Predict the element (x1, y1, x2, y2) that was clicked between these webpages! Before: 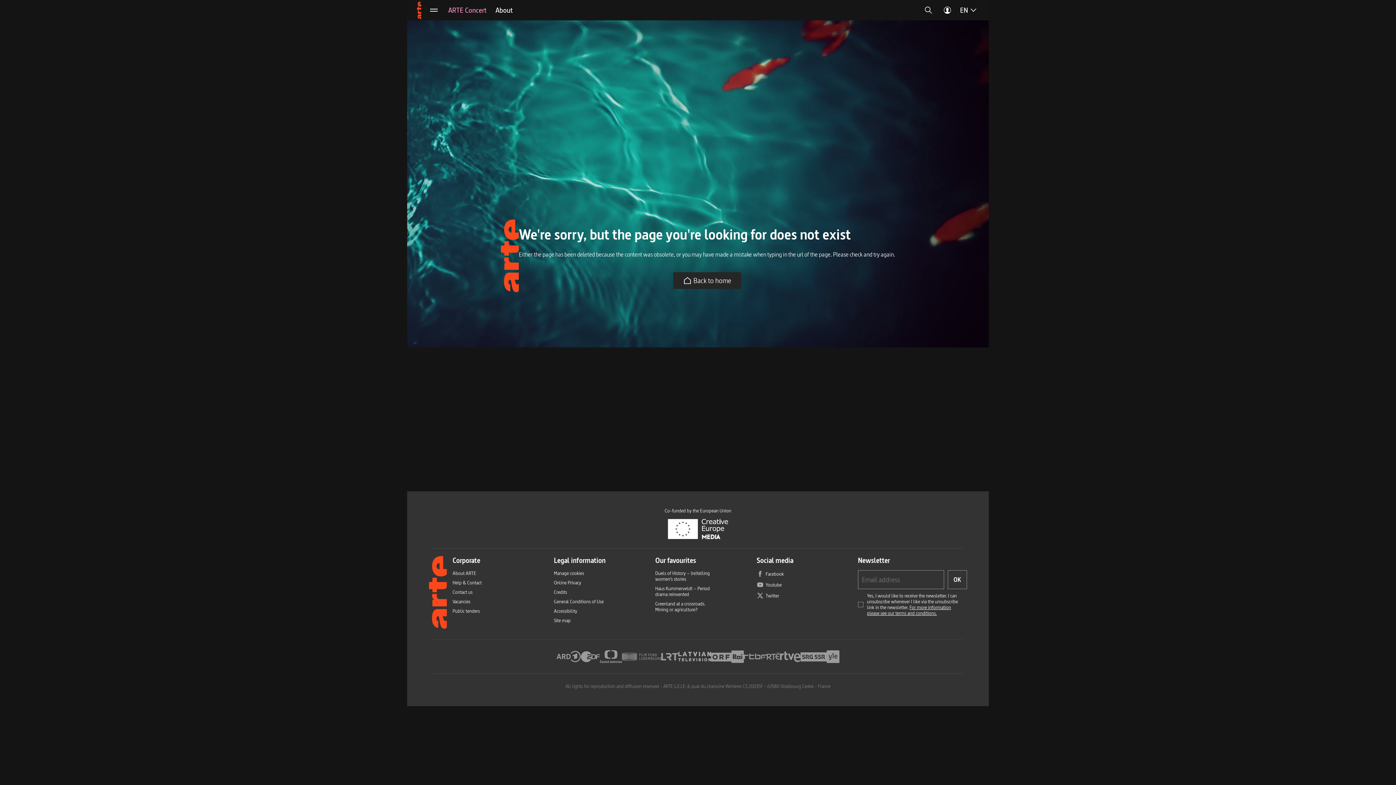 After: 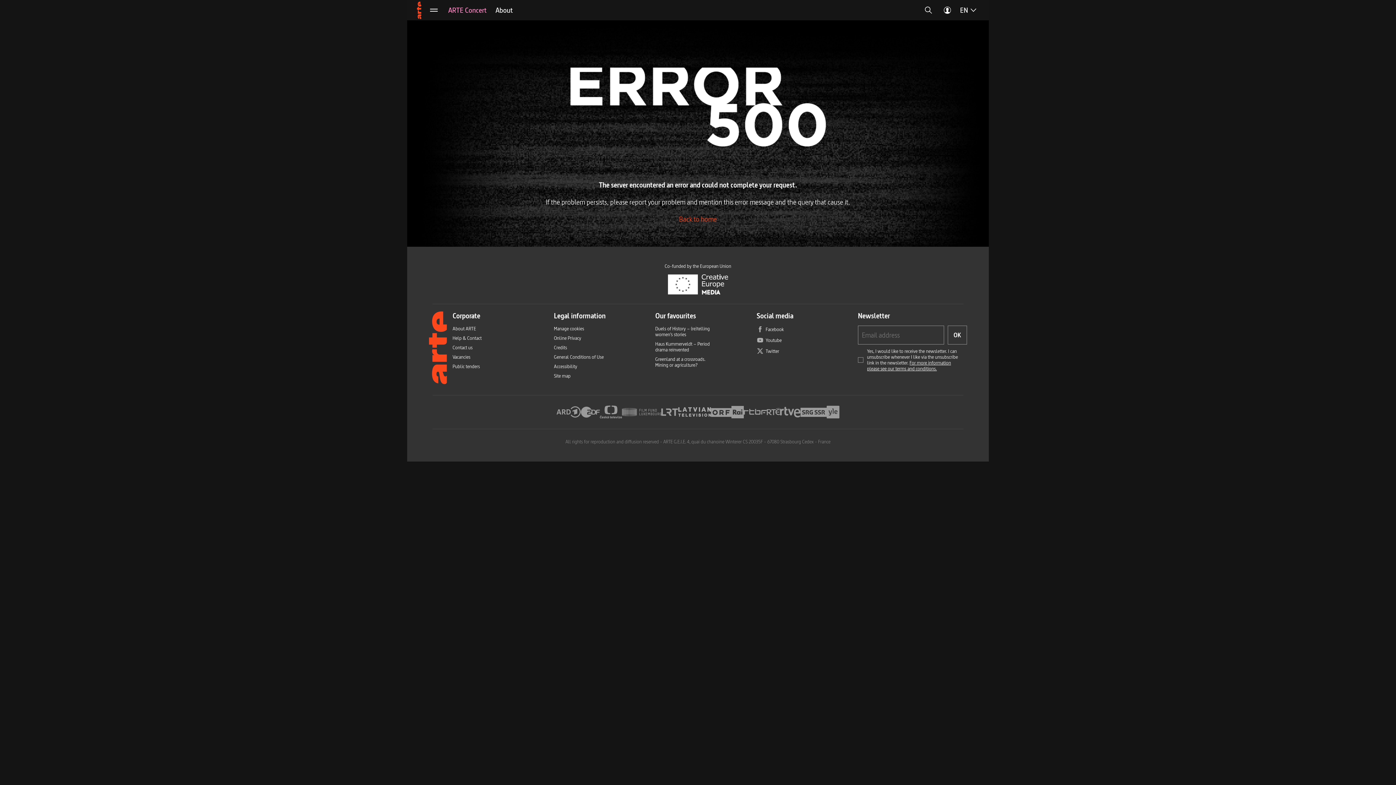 Action: bbox: (416, 0, 424, 20) label: Arte in English